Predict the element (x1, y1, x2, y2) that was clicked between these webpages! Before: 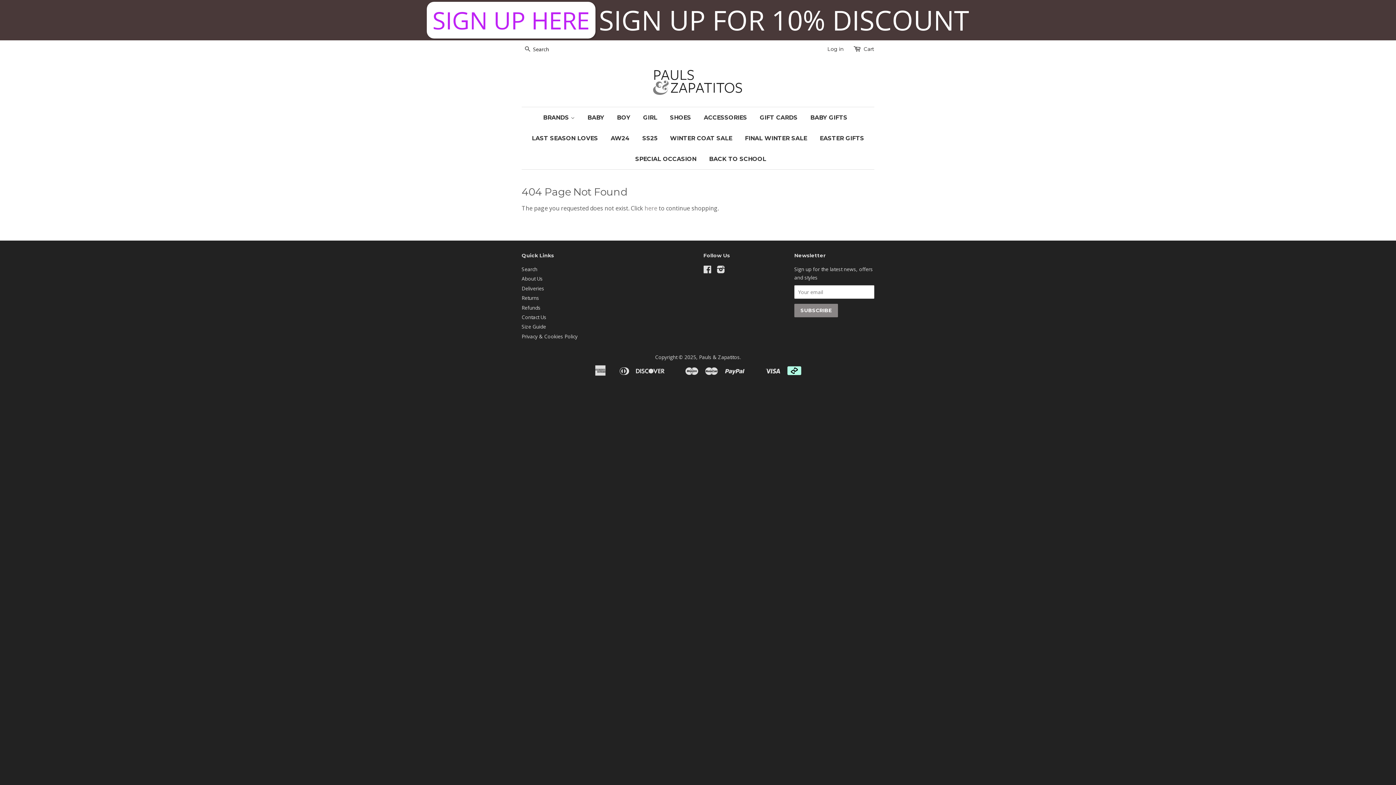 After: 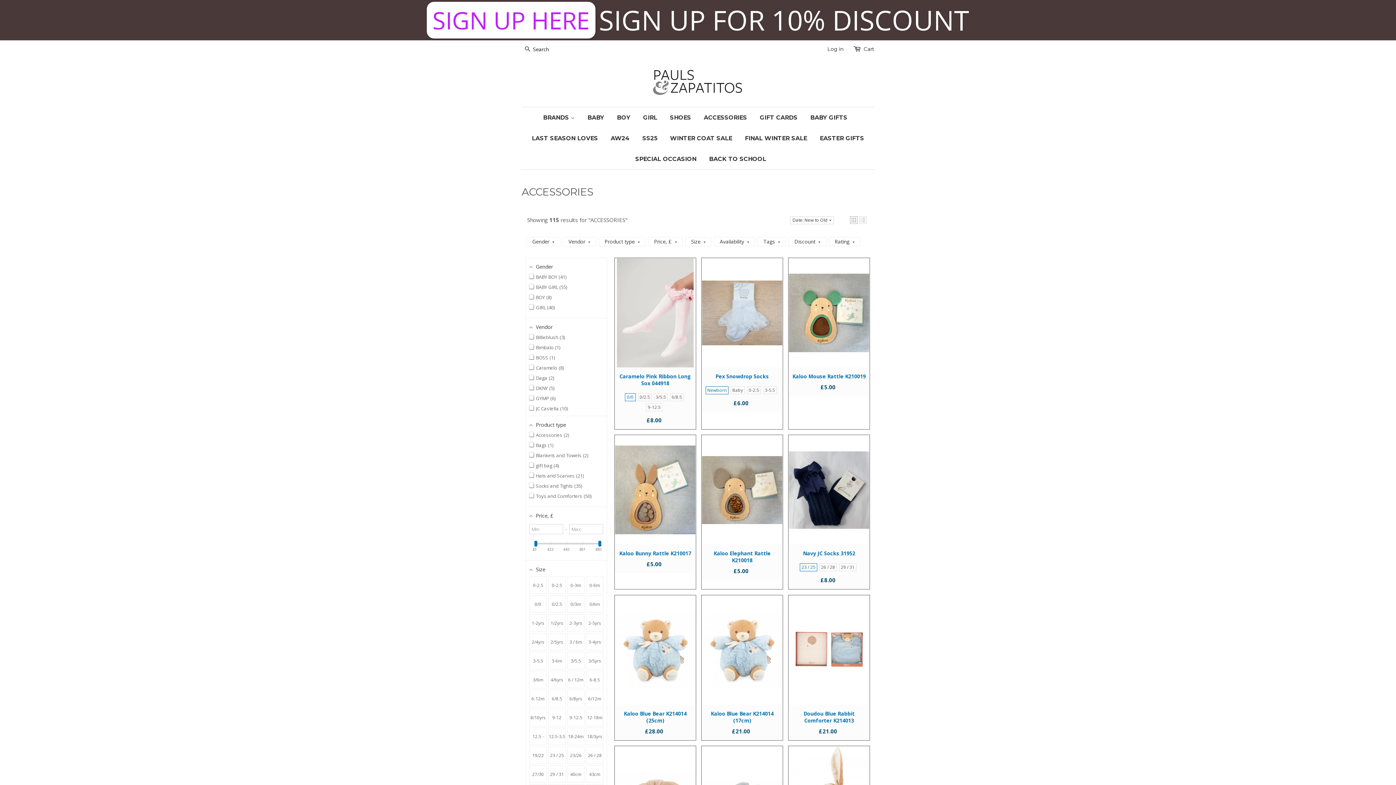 Action: label: ACCESSORIES bbox: (698, 107, 752, 128)